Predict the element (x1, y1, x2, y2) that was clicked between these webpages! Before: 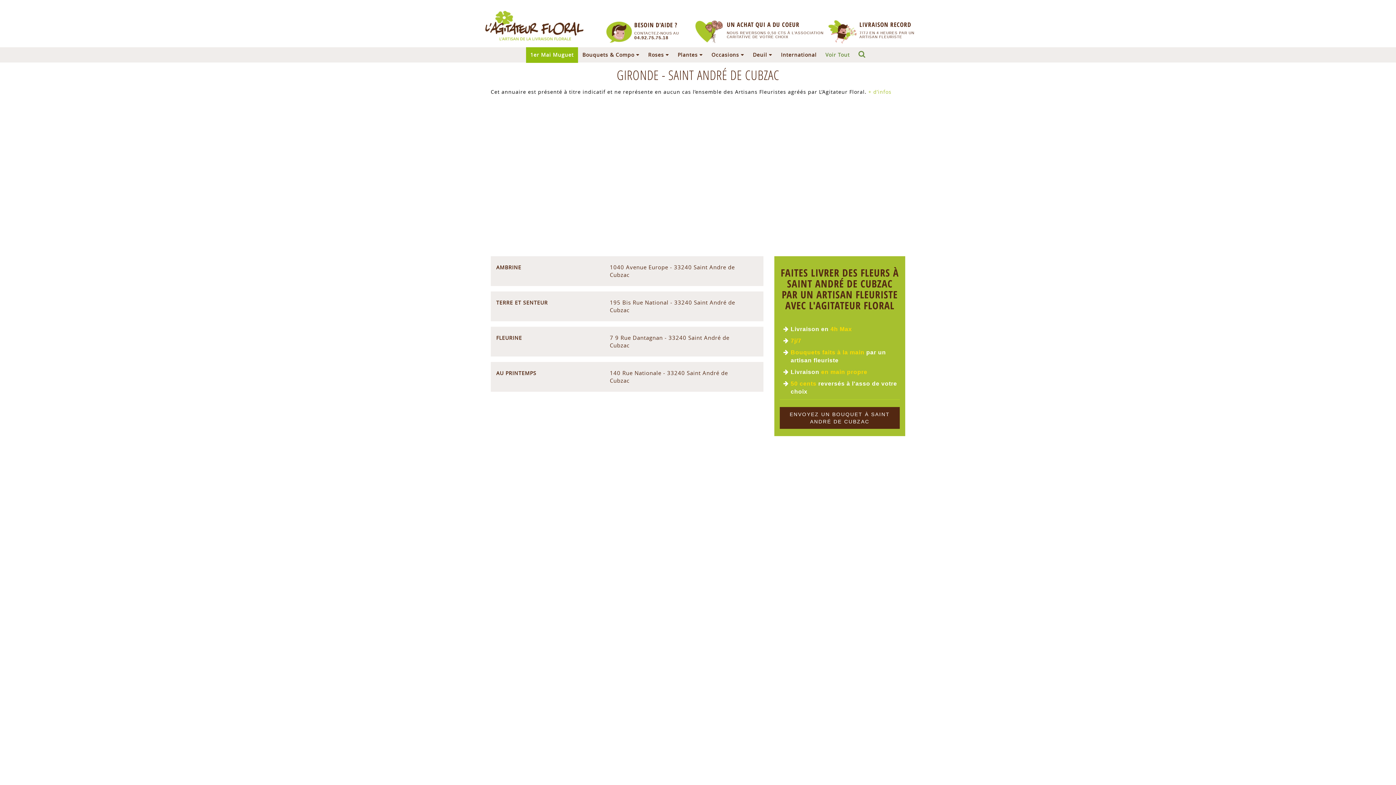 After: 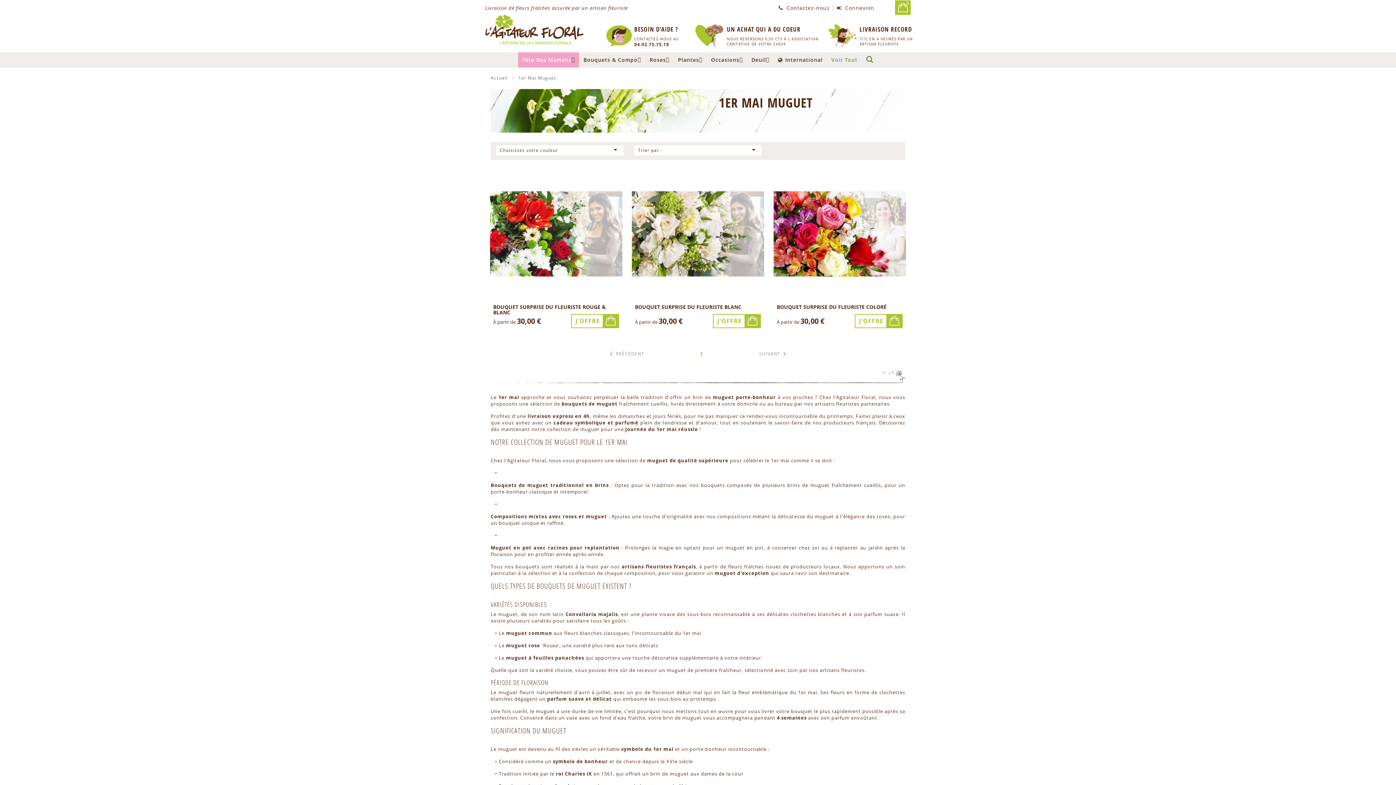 Action: label: 1er Mai Muguet bbox: (530, 47, 573, 62)